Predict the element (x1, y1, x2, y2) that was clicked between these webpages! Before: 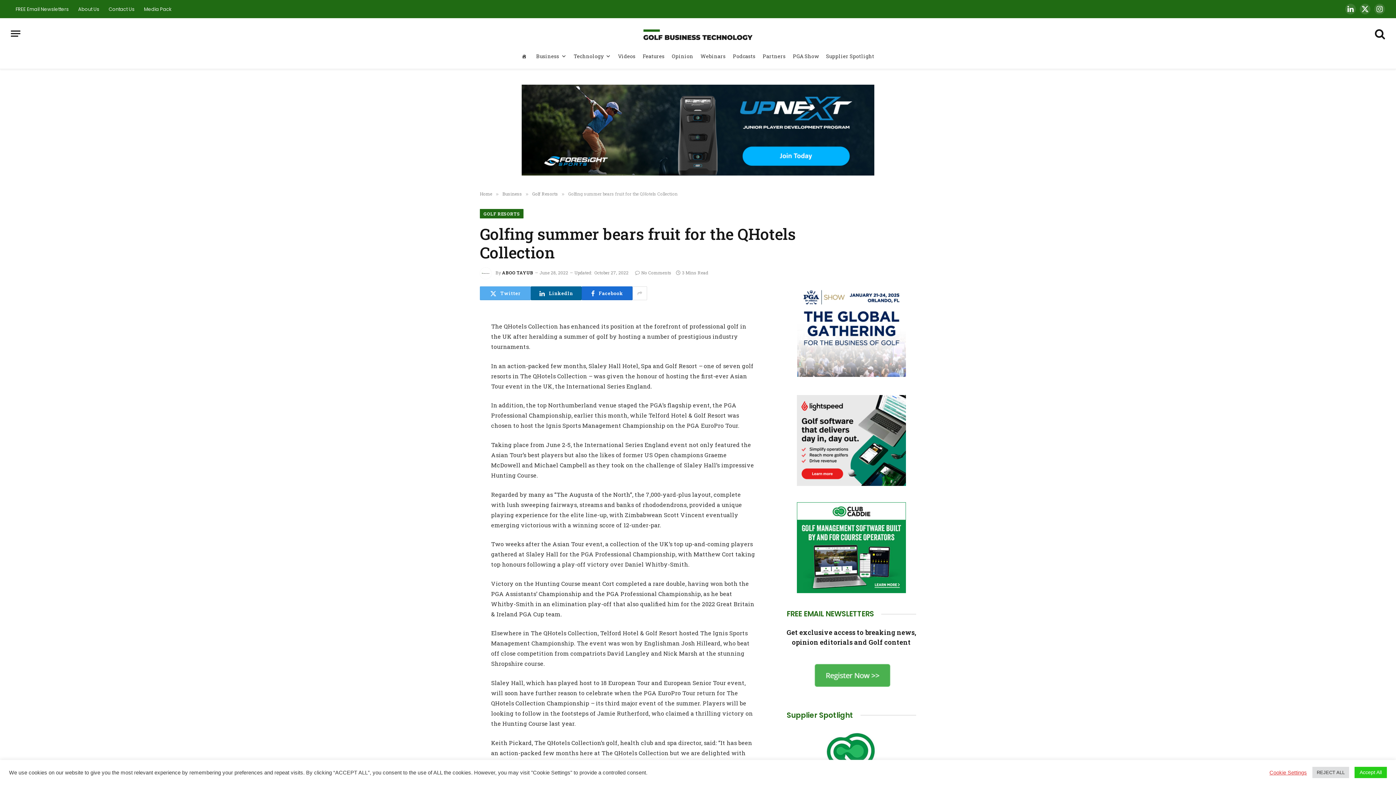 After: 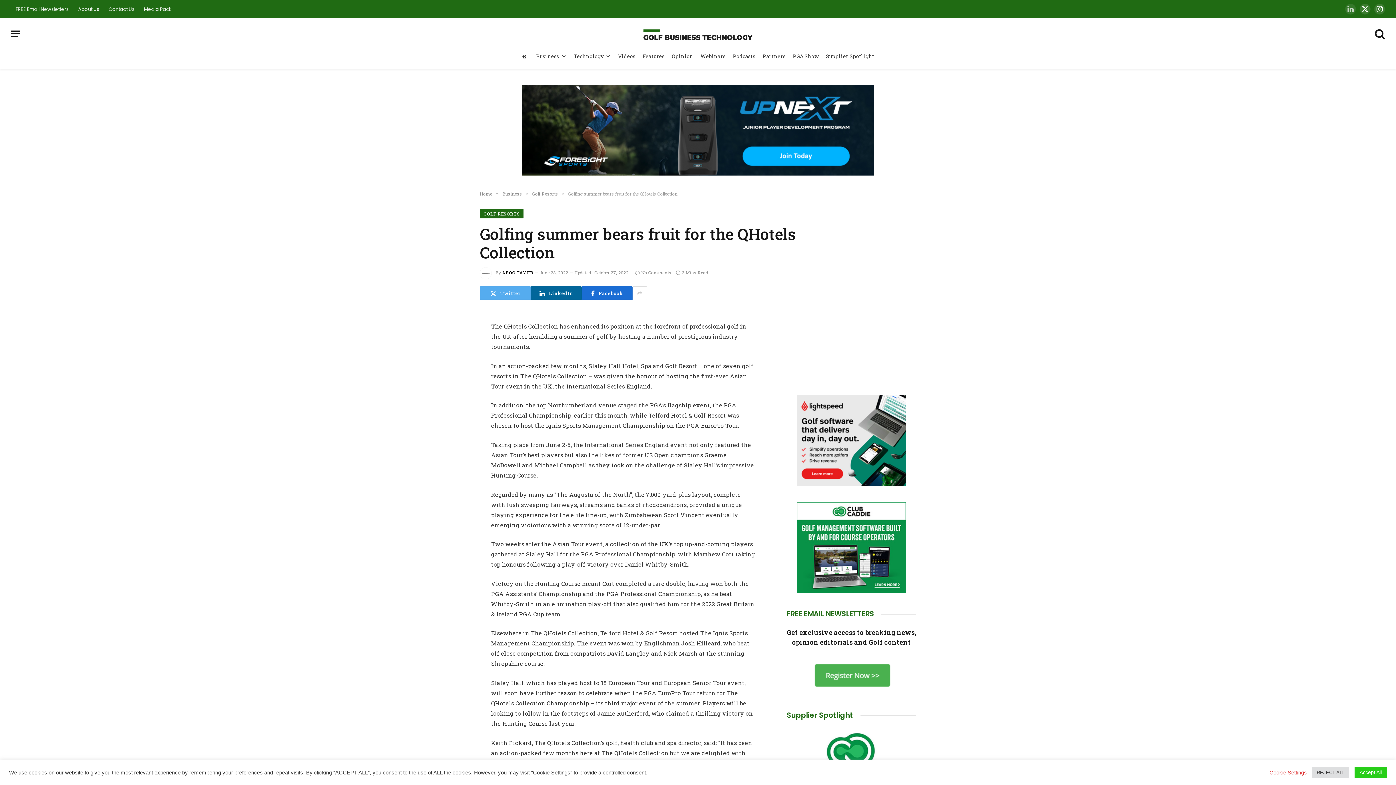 Action: bbox: (1345, 3, 1356, 14) label: LinkedIn